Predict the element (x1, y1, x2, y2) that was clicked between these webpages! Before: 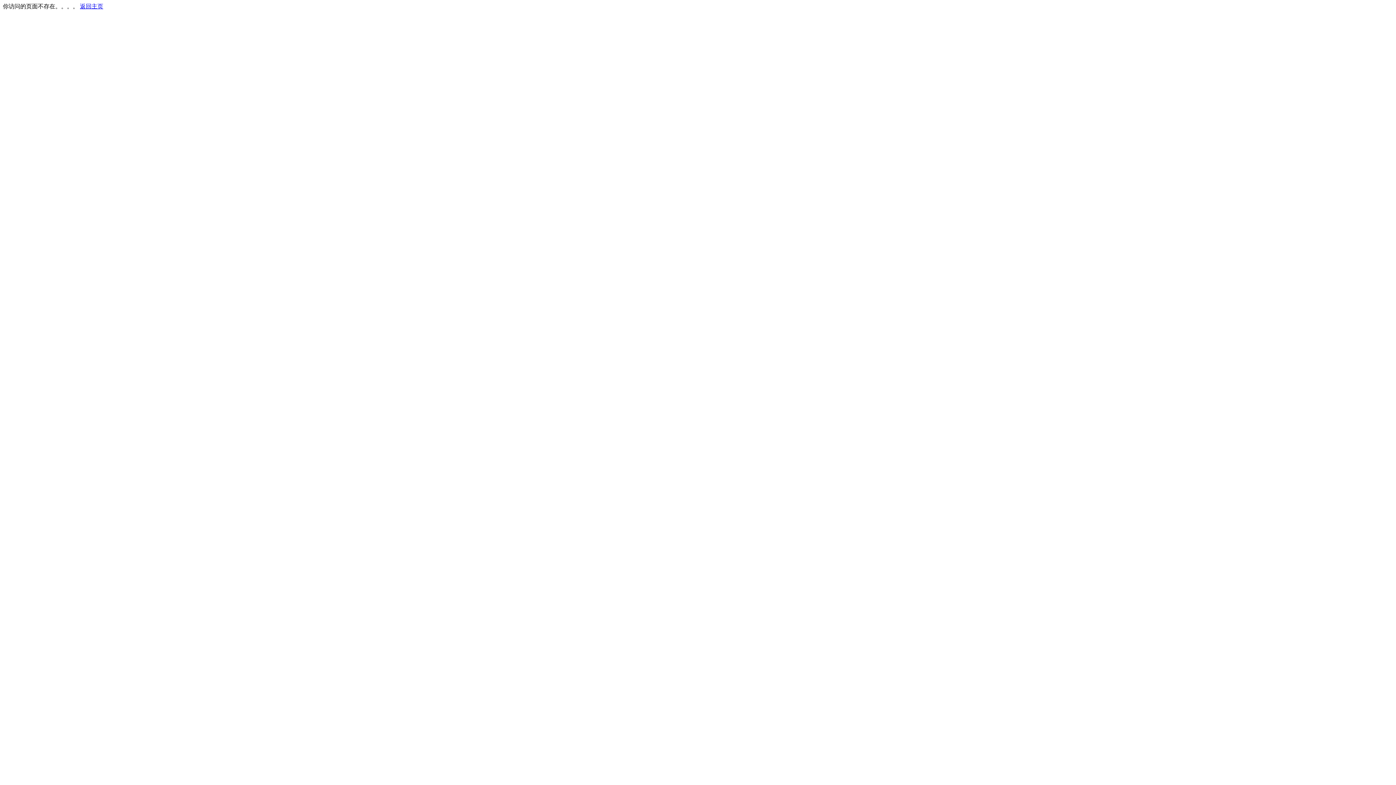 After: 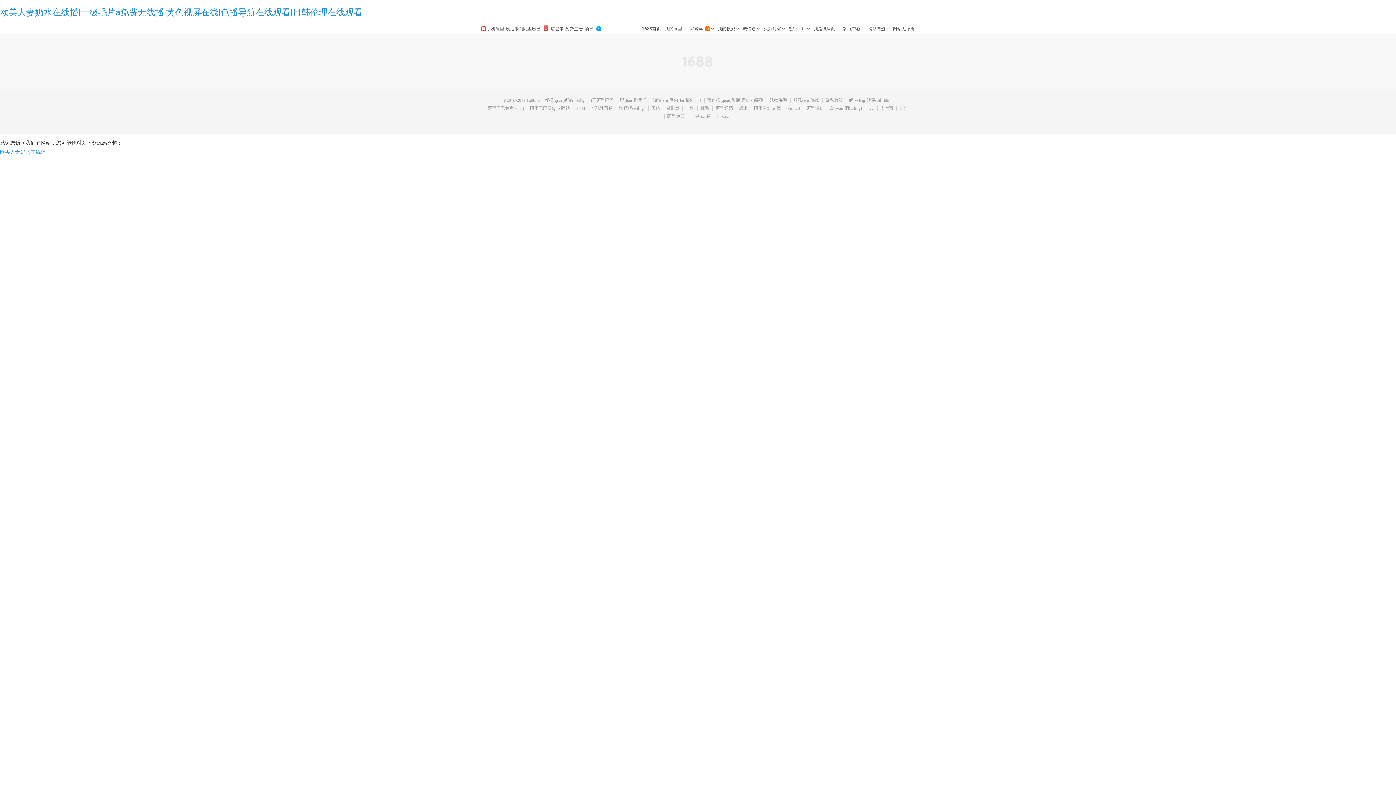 Action: bbox: (80, 3, 103, 9) label: 返回主页